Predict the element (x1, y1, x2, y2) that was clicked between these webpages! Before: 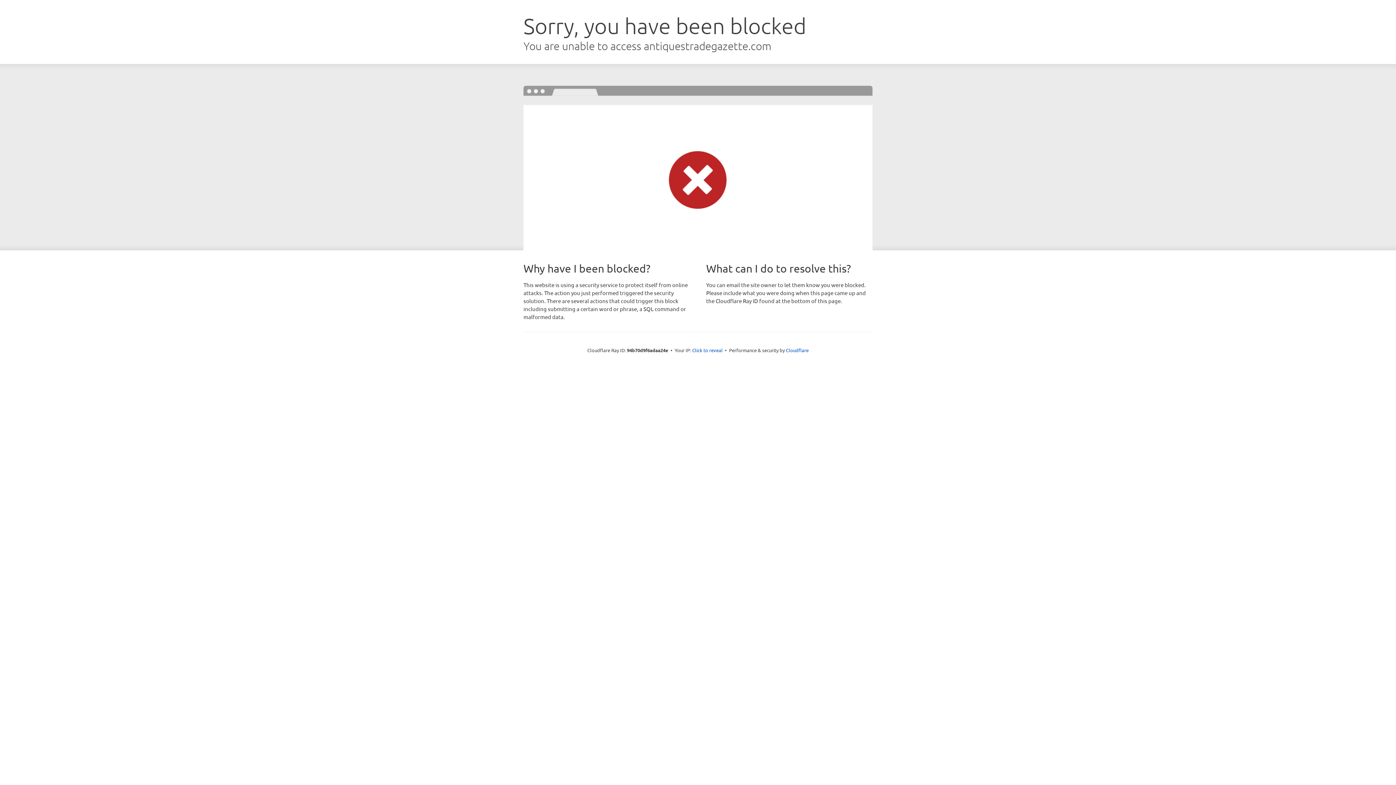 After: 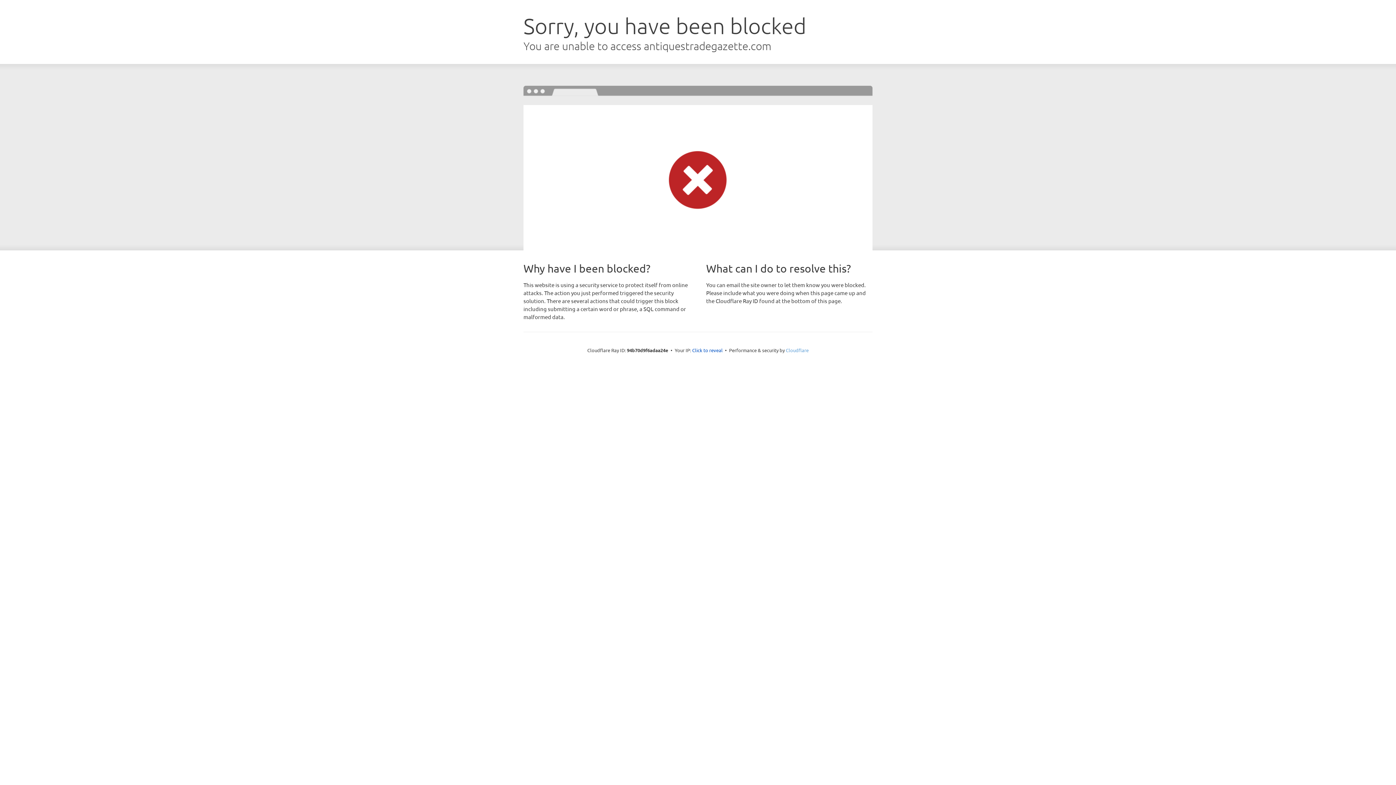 Action: bbox: (786, 347, 808, 353) label: Cloudflare